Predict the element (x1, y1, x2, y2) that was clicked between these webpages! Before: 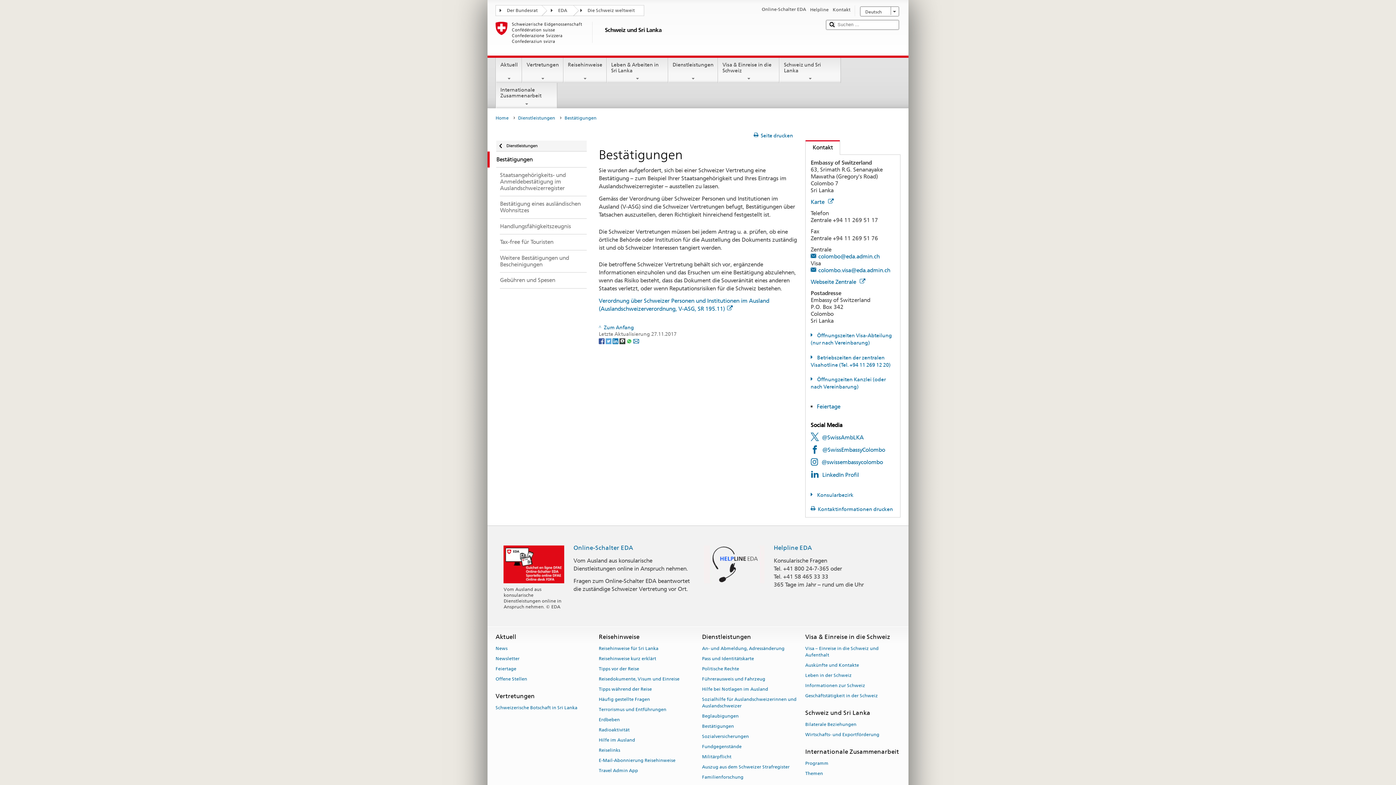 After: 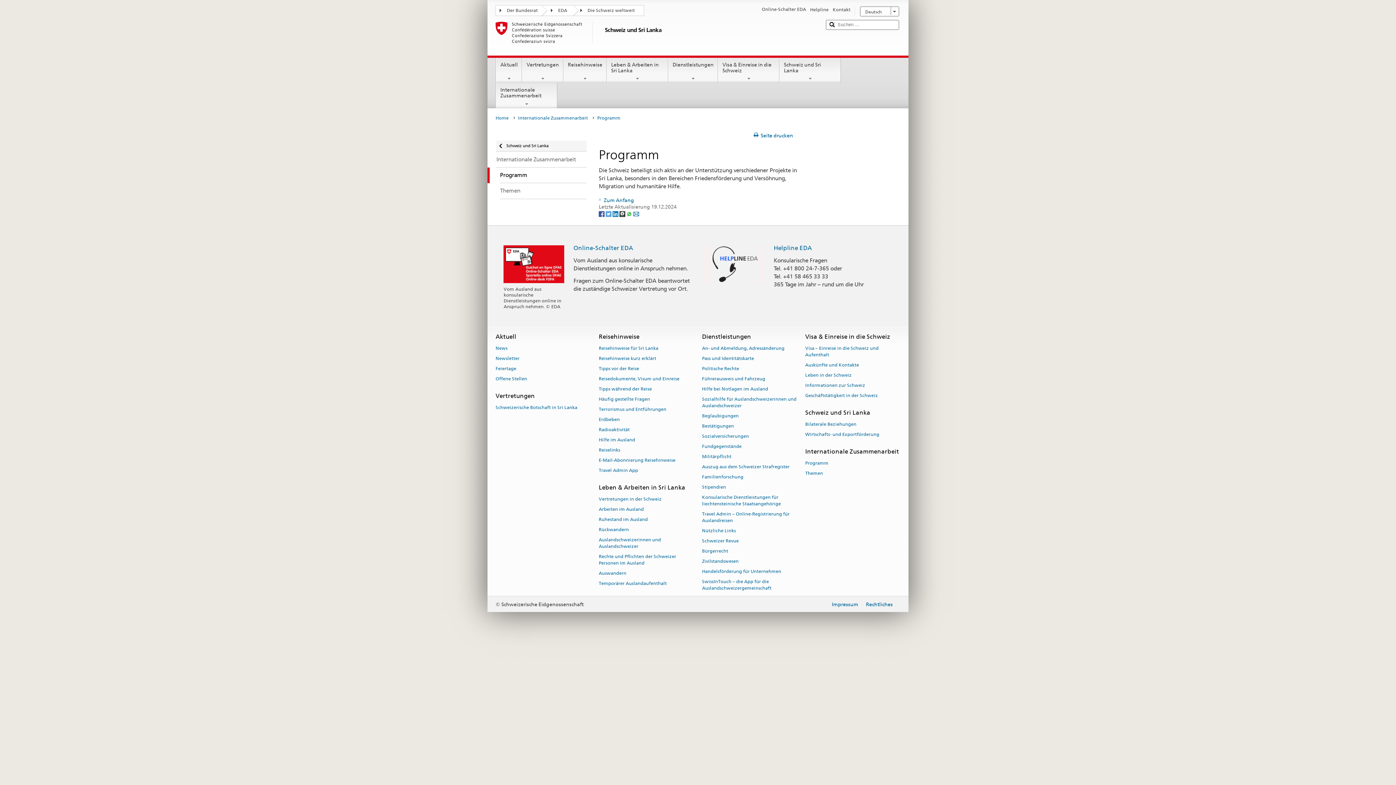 Action: label: Programm bbox: (805, 758, 828, 768)